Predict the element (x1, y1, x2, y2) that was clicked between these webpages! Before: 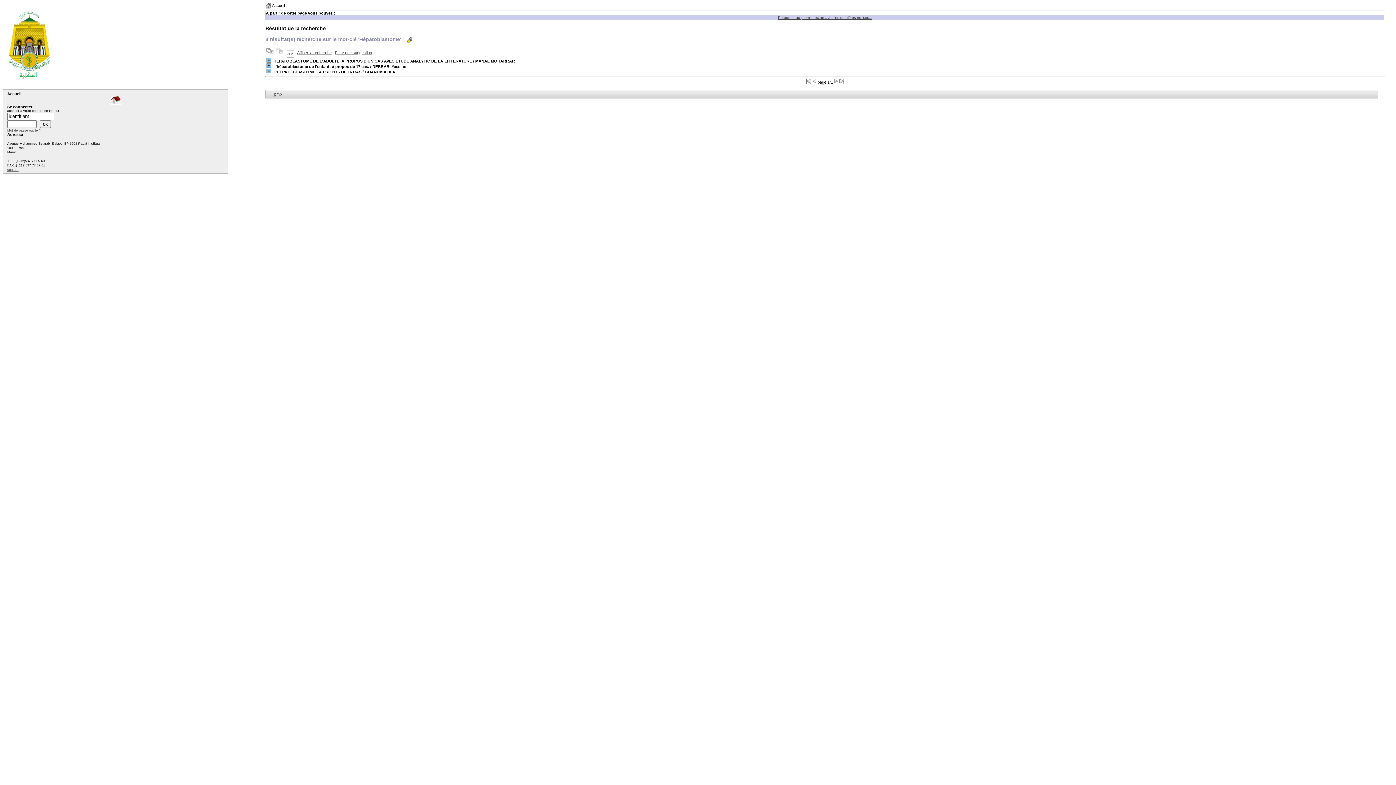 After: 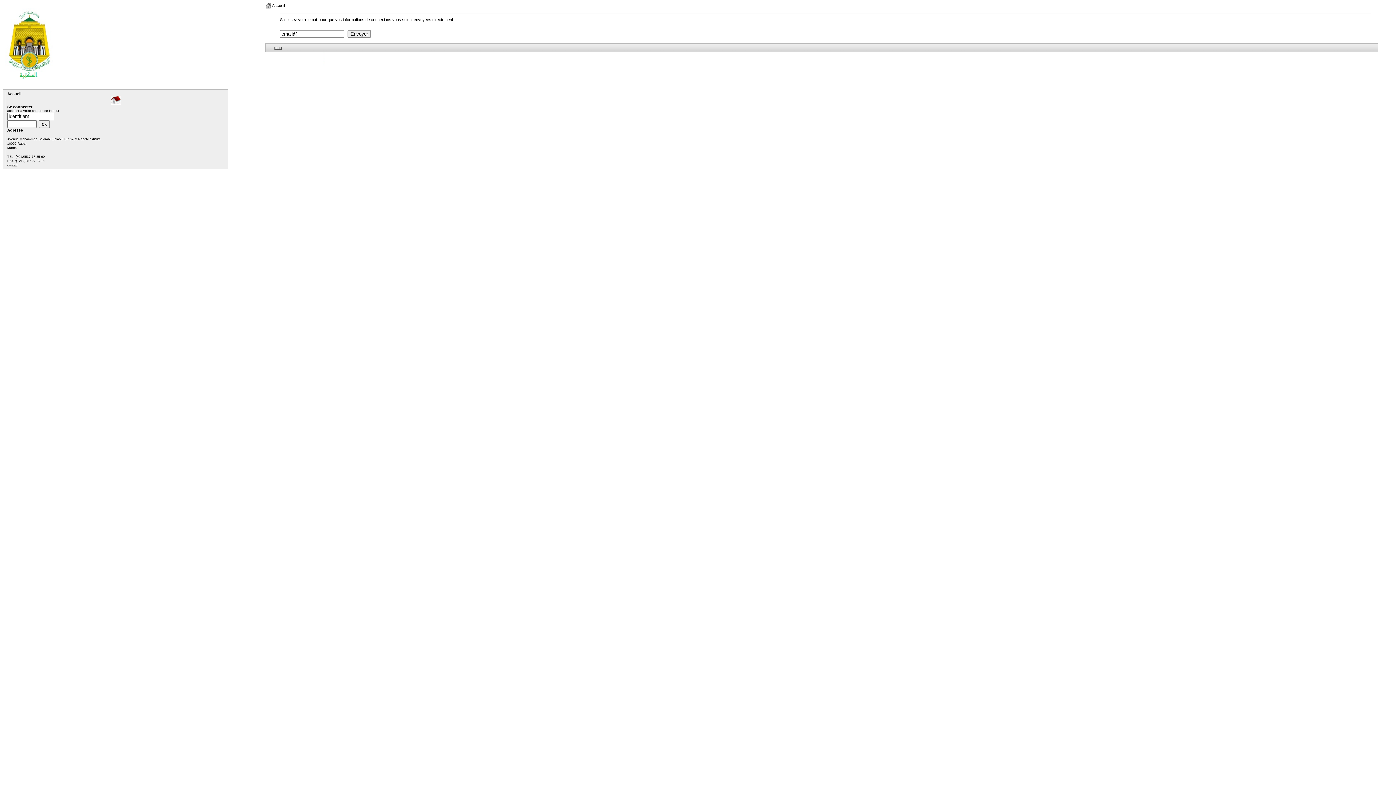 Action: label: Mot de passe oublié ? bbox: (7, 128, 40, 132)